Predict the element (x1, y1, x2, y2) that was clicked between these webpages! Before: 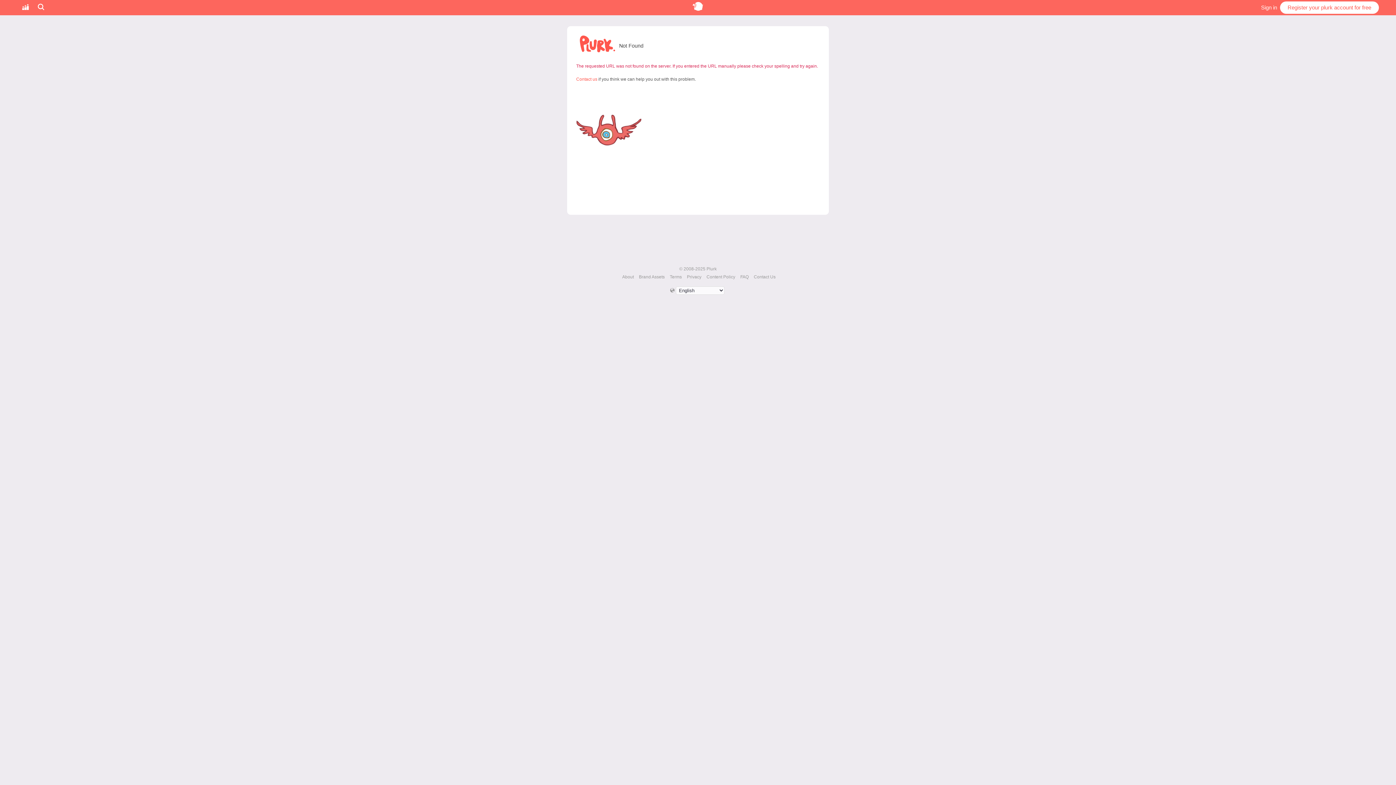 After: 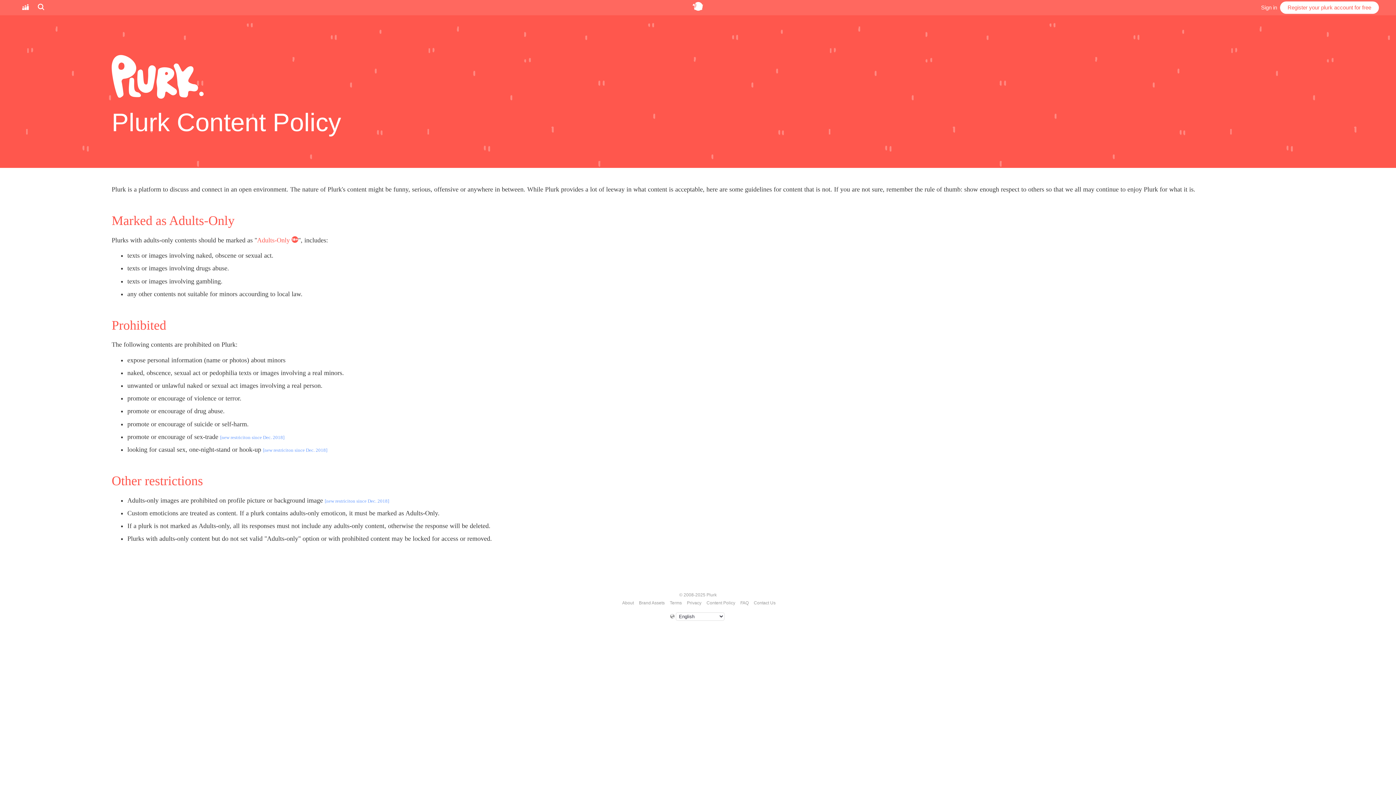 Action: label: Content Policy bbox: (705, 274, 736, 279)